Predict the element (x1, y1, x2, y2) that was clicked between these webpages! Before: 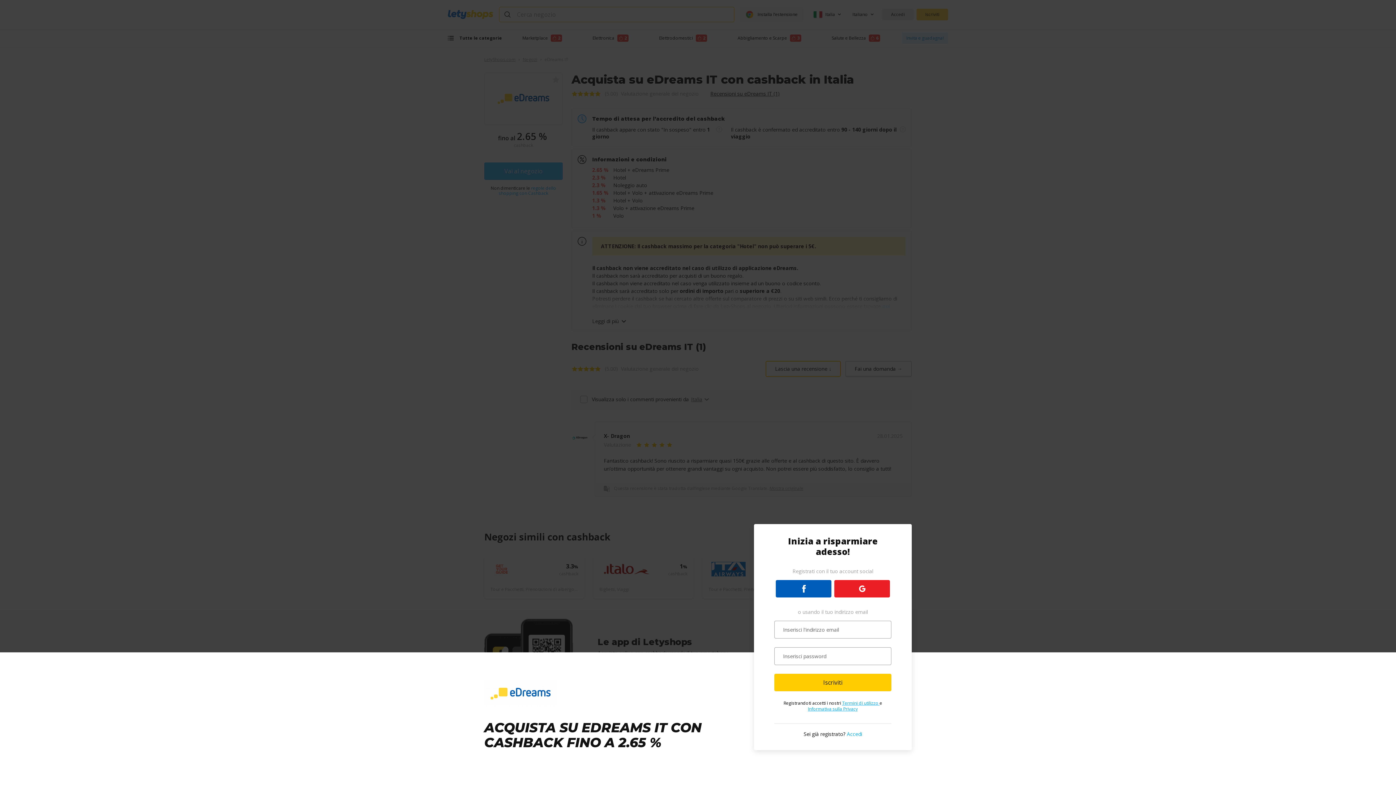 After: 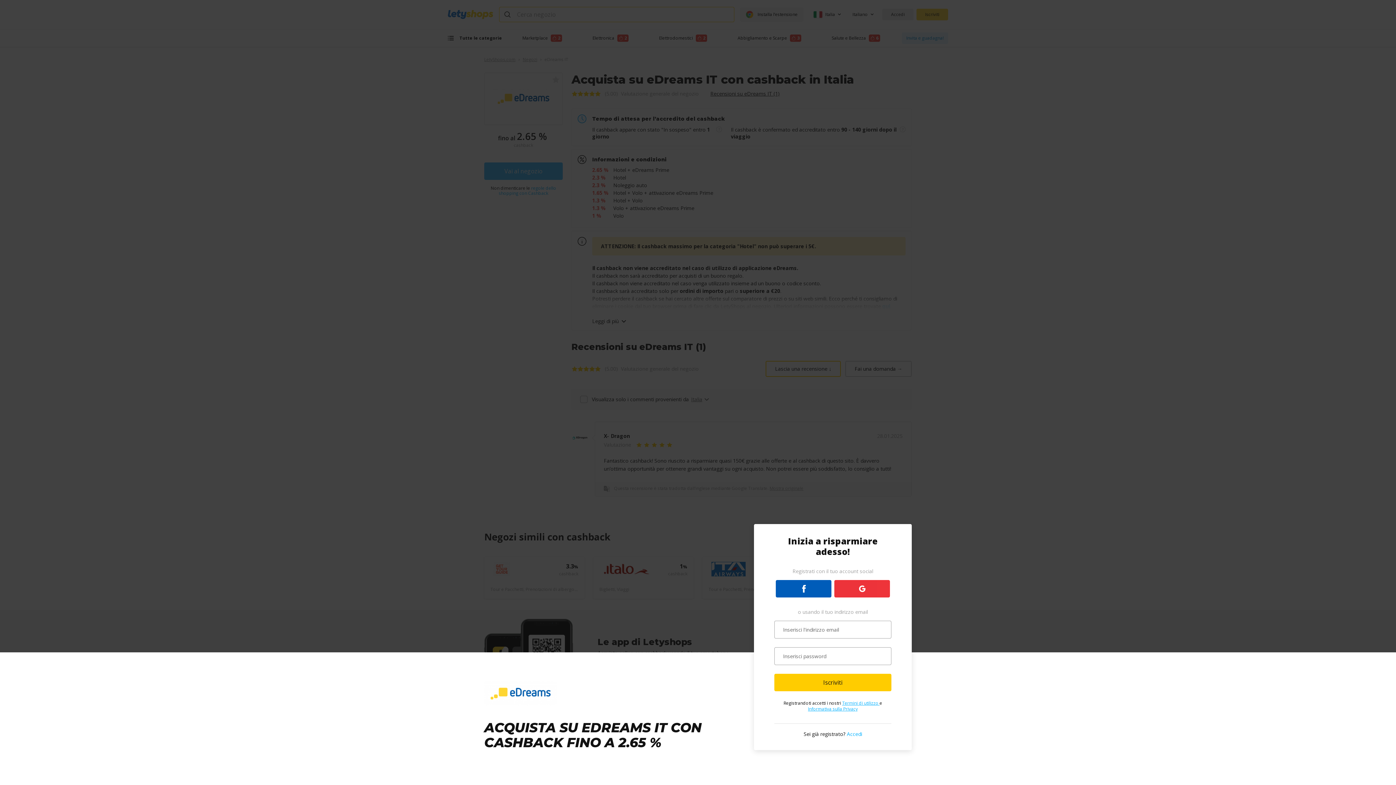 Action: bbox: (834, 580, 890, 597)